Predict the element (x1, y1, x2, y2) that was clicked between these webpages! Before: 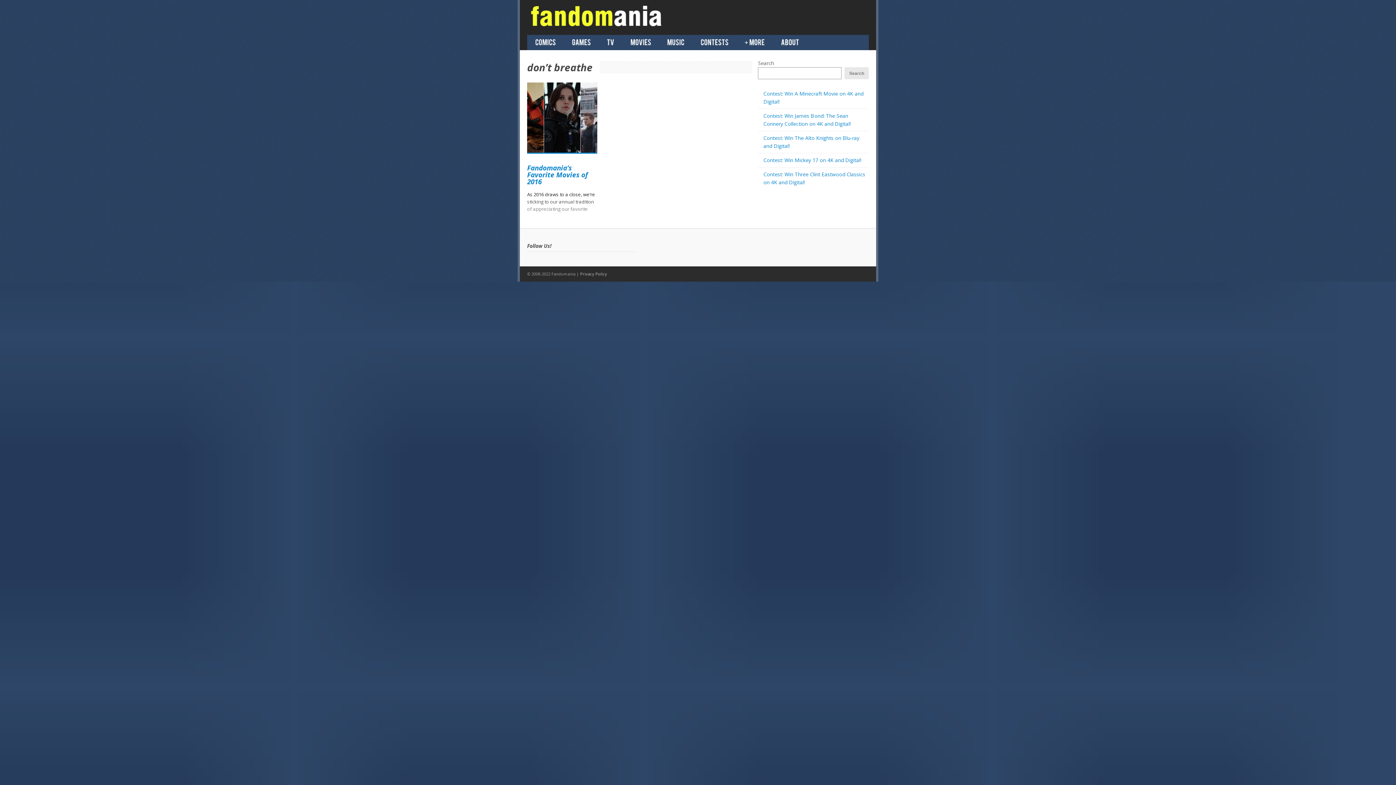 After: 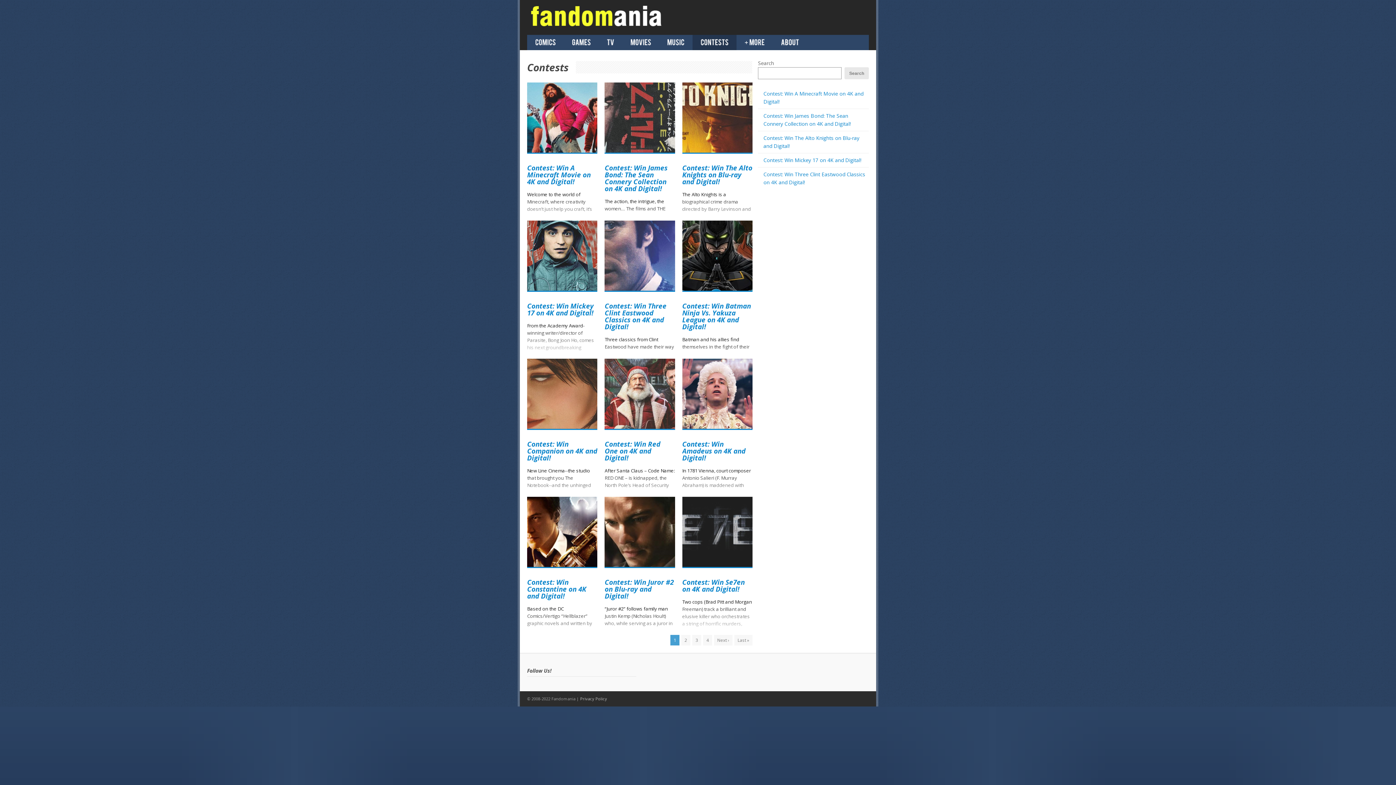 Action: label: Contests bbox: (692, 38, 736, 46)